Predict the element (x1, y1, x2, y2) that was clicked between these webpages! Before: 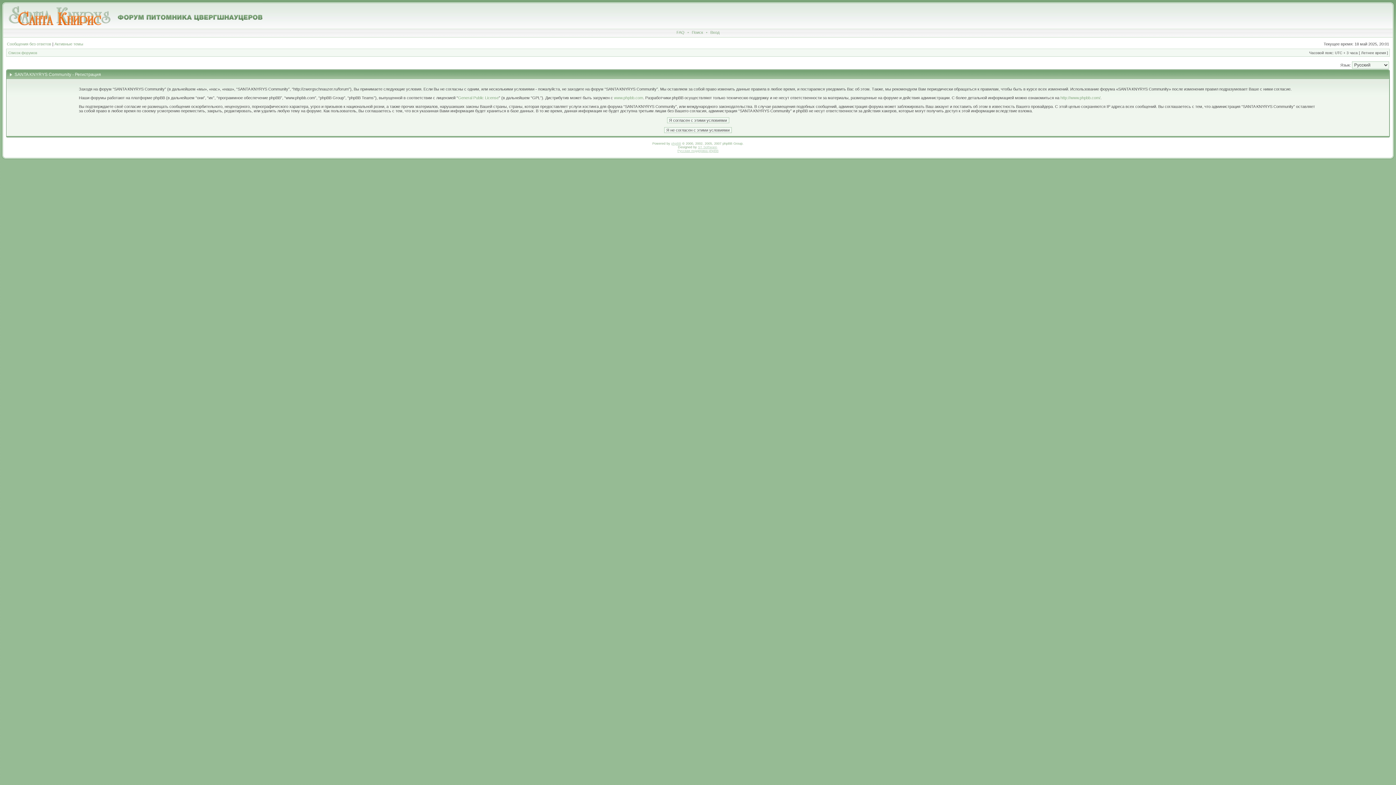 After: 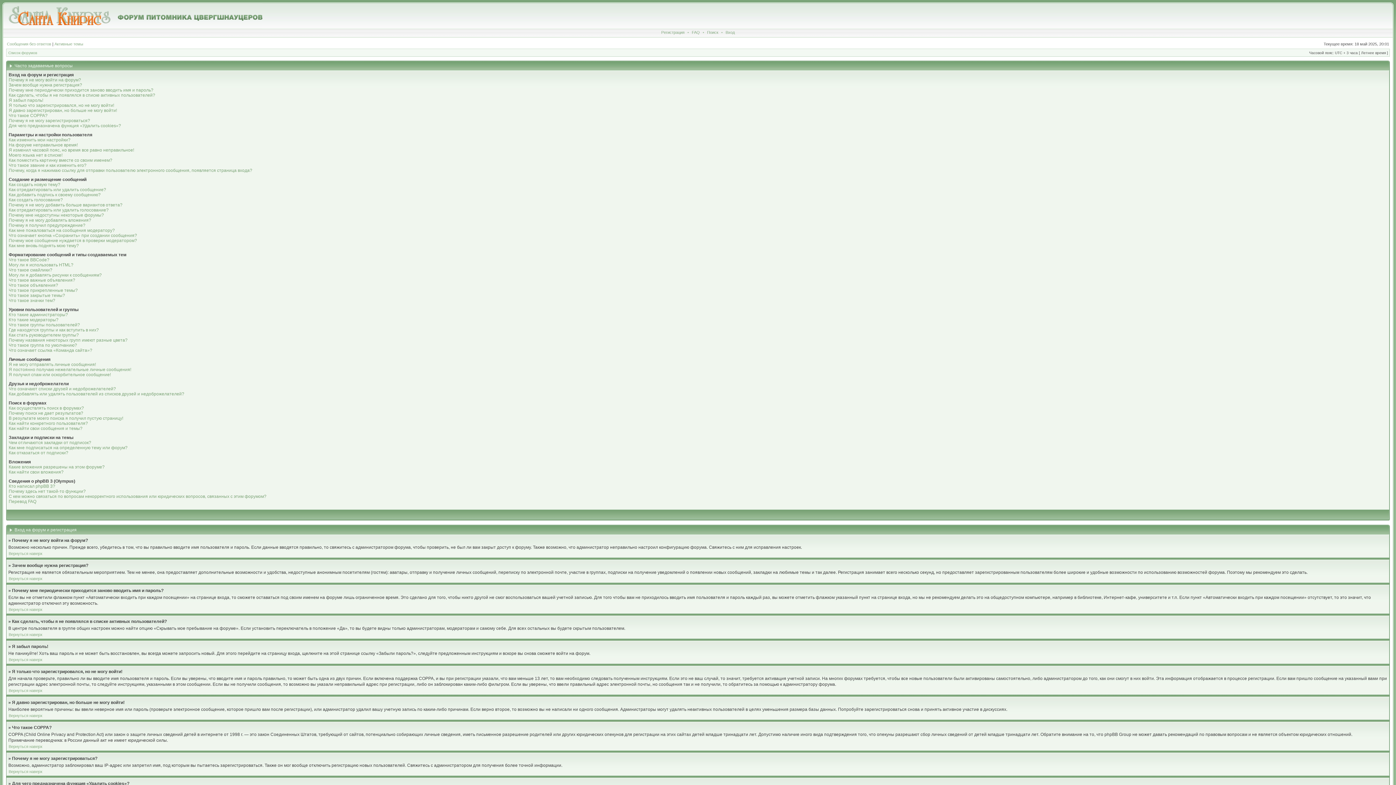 Action: label: FAQ bbox: (674, 30, 686, 34)